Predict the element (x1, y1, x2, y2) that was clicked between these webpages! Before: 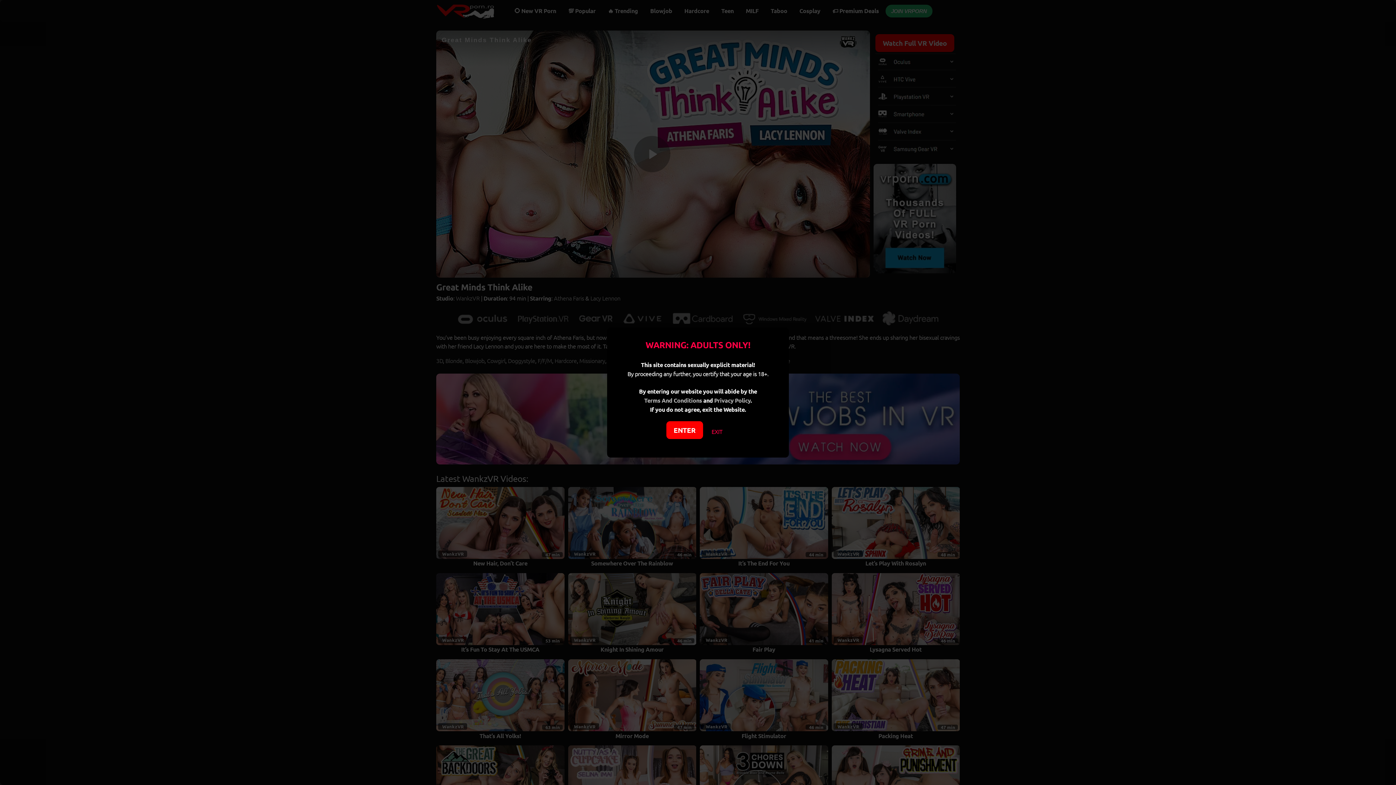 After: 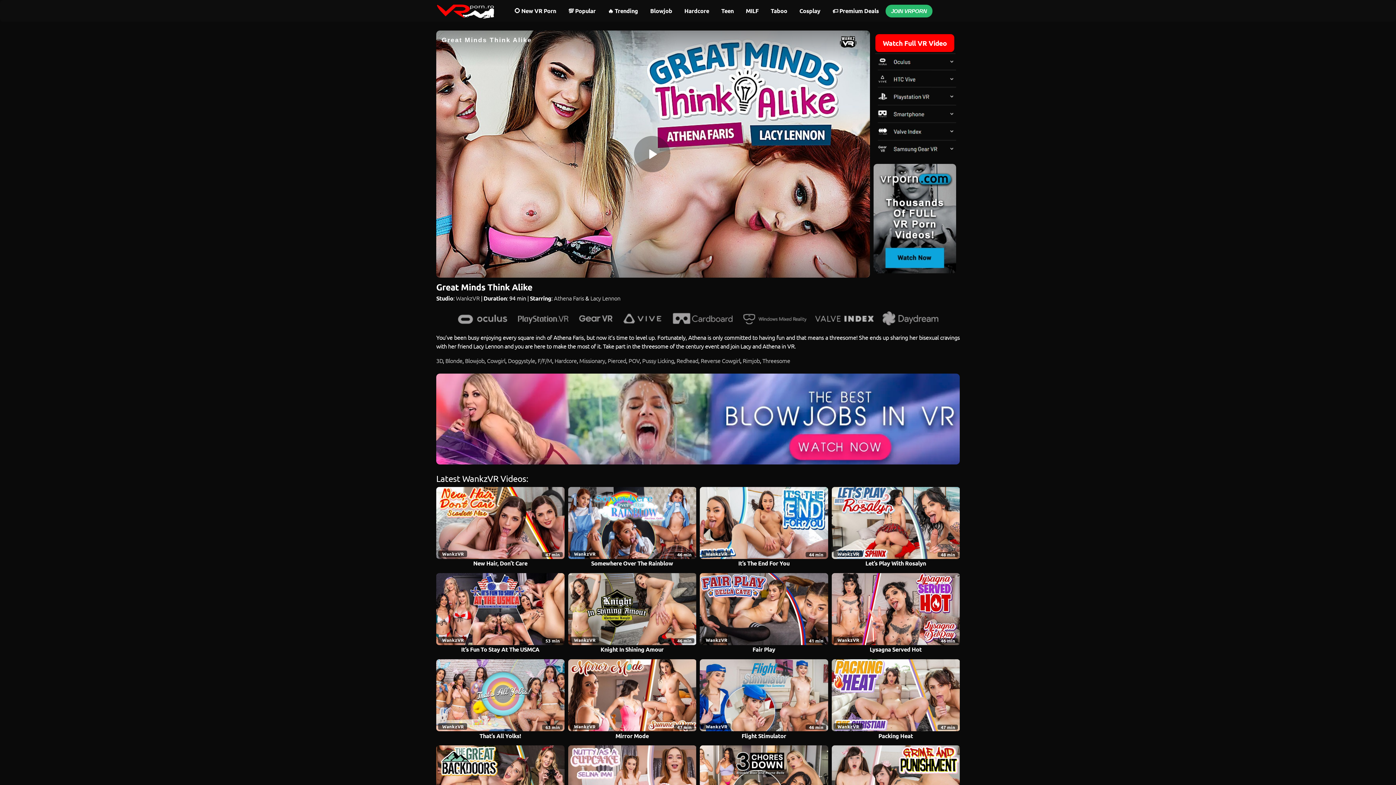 Action: bbox: (666, 421, 703, 439) label: ENTER